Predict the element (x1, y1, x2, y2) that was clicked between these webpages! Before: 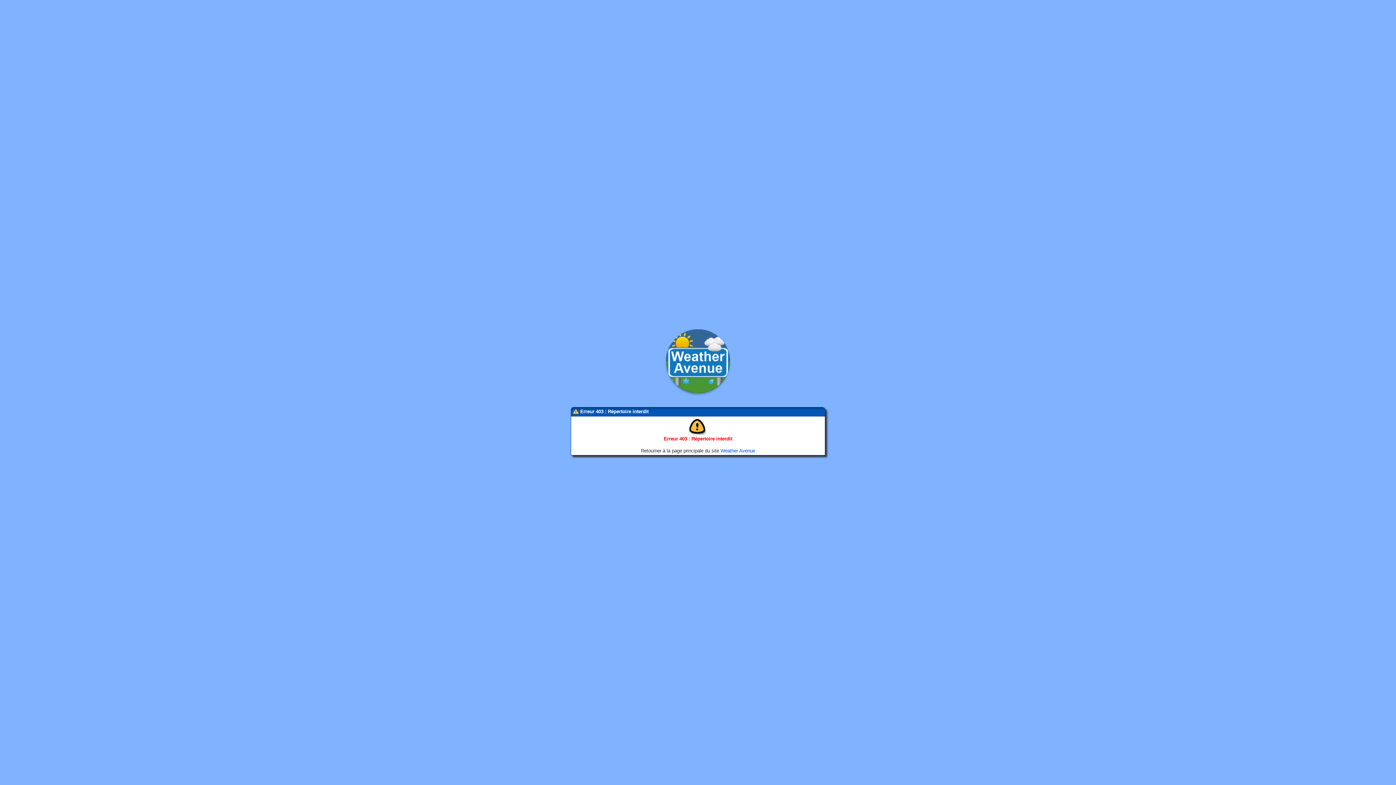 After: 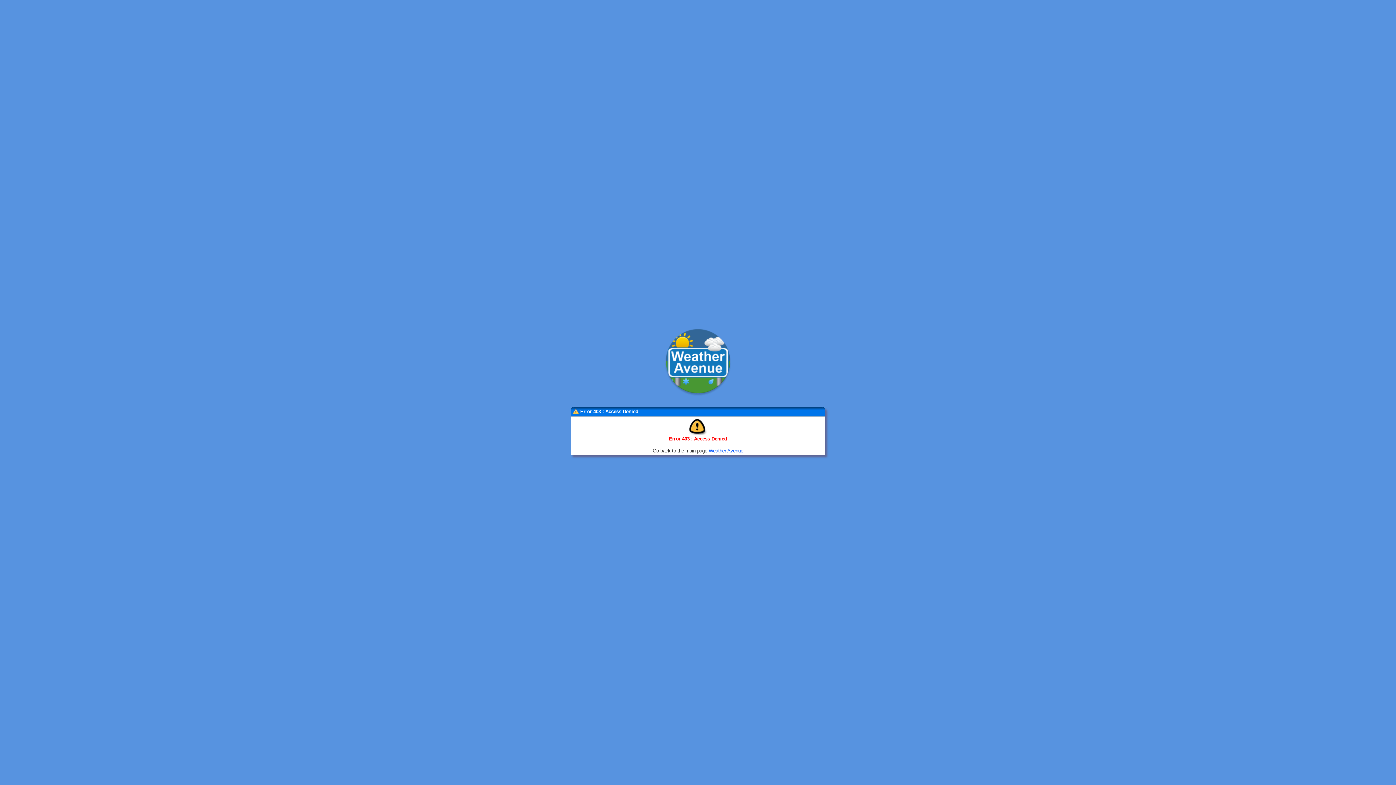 Action: bbox: (720, 448, 755, 453) label: Weather Avenue